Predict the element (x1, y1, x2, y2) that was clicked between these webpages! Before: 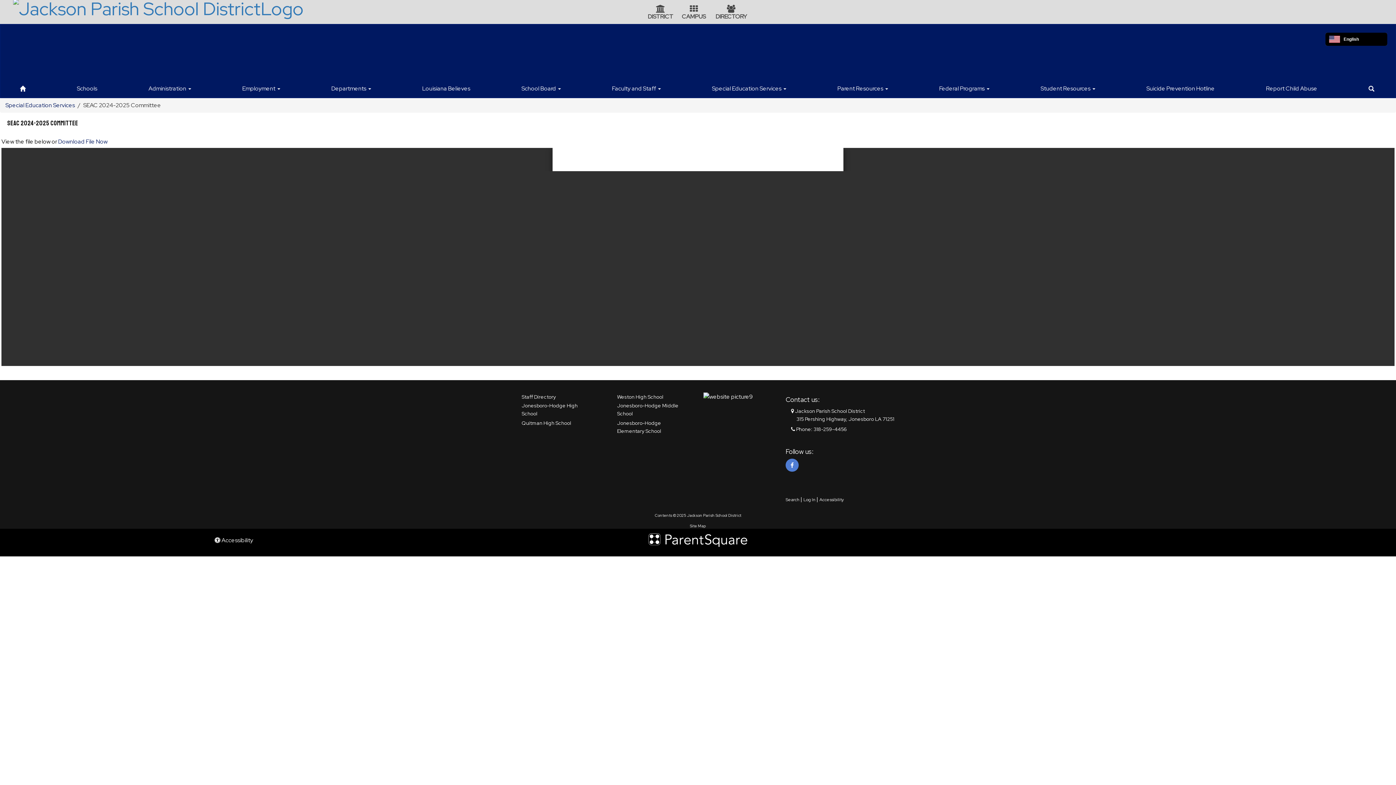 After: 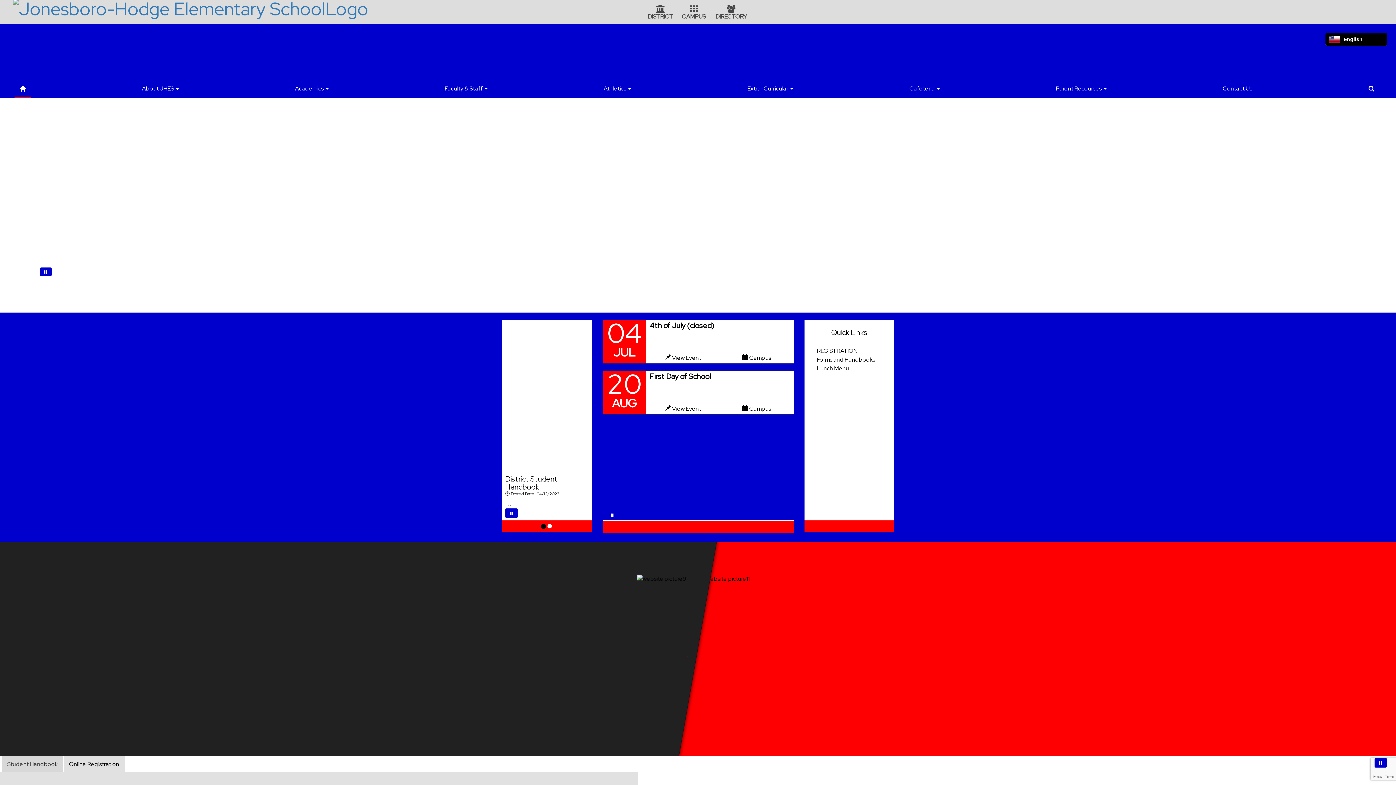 Action: bbox: (617, 420, 661, 435) label: Jonesboro-Hodge Elementary School